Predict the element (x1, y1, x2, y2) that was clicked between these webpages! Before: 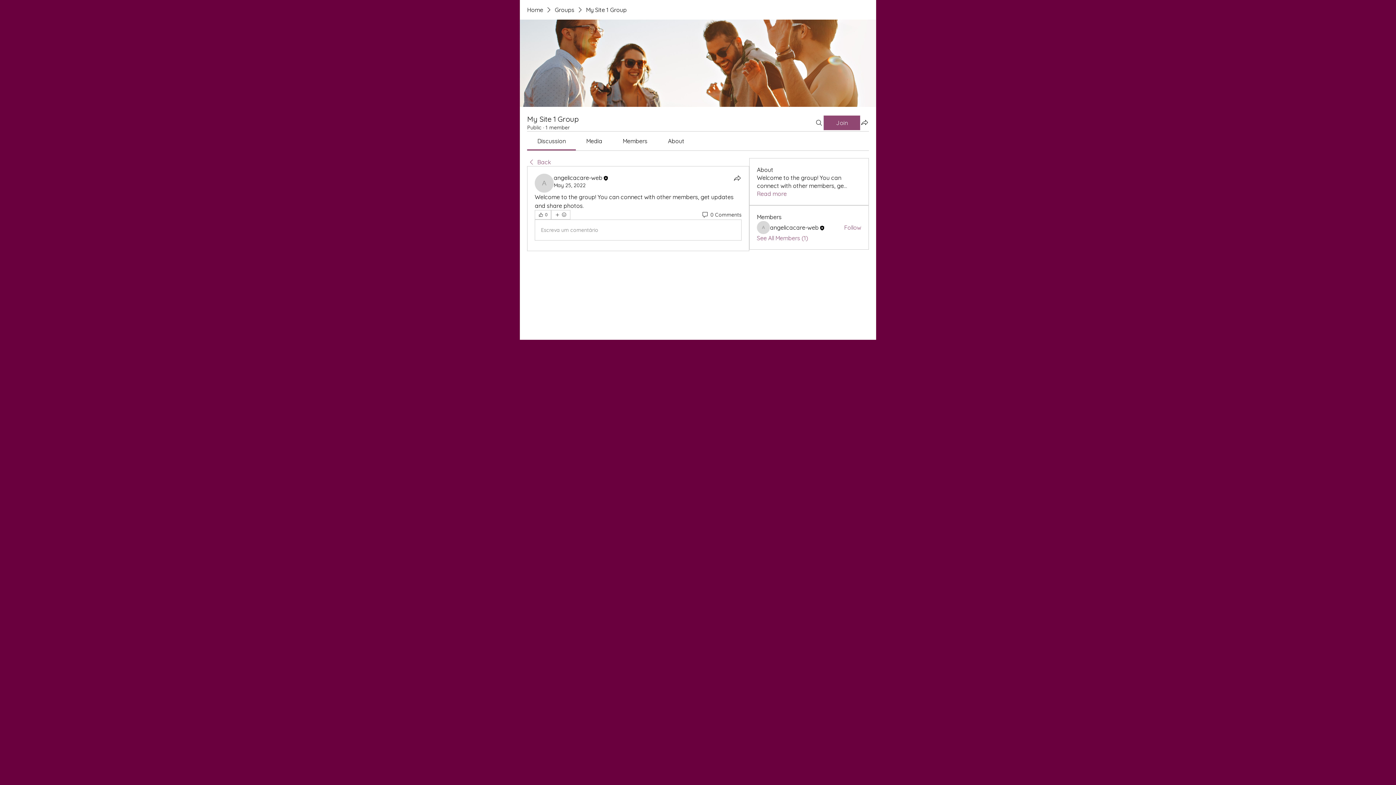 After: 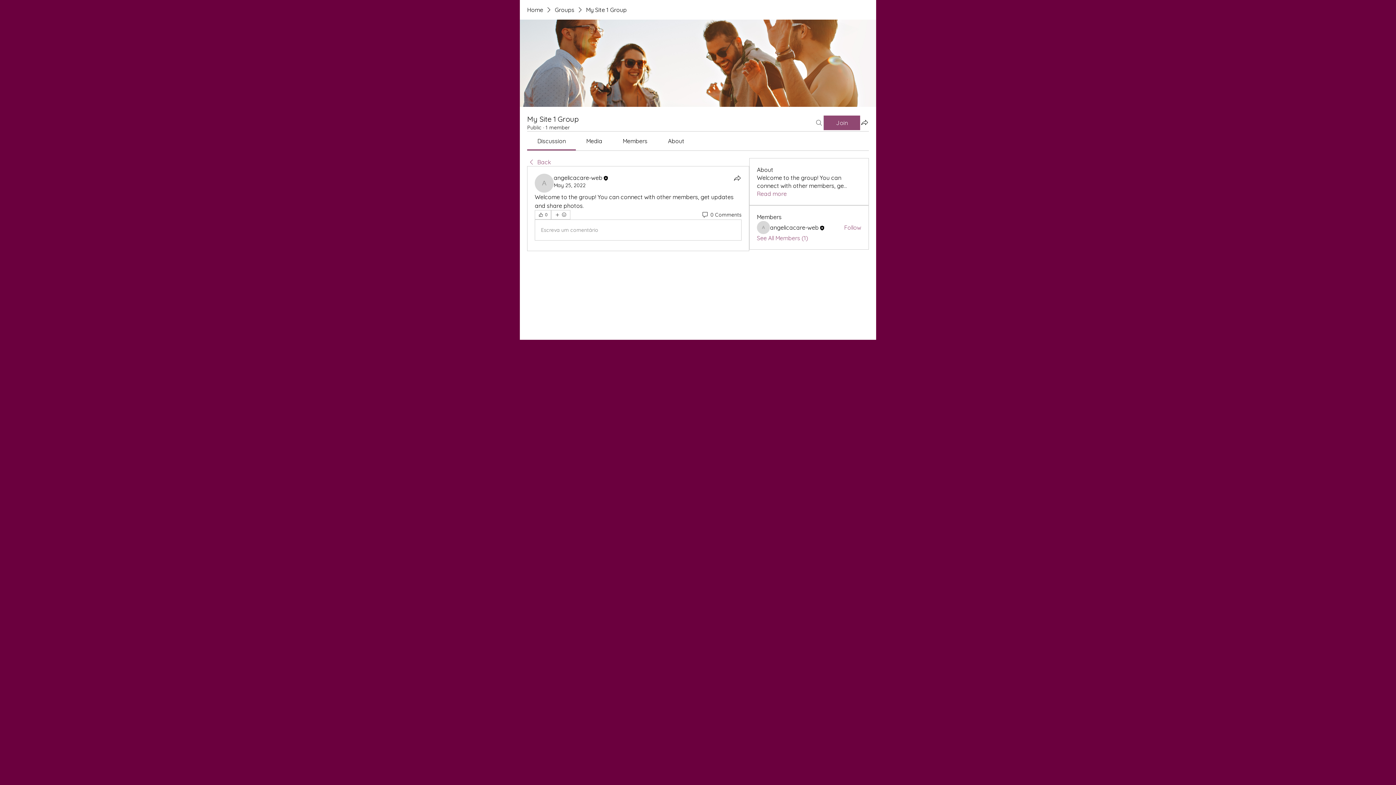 Action: bbox: (814, 115, 823, 130) label: Search